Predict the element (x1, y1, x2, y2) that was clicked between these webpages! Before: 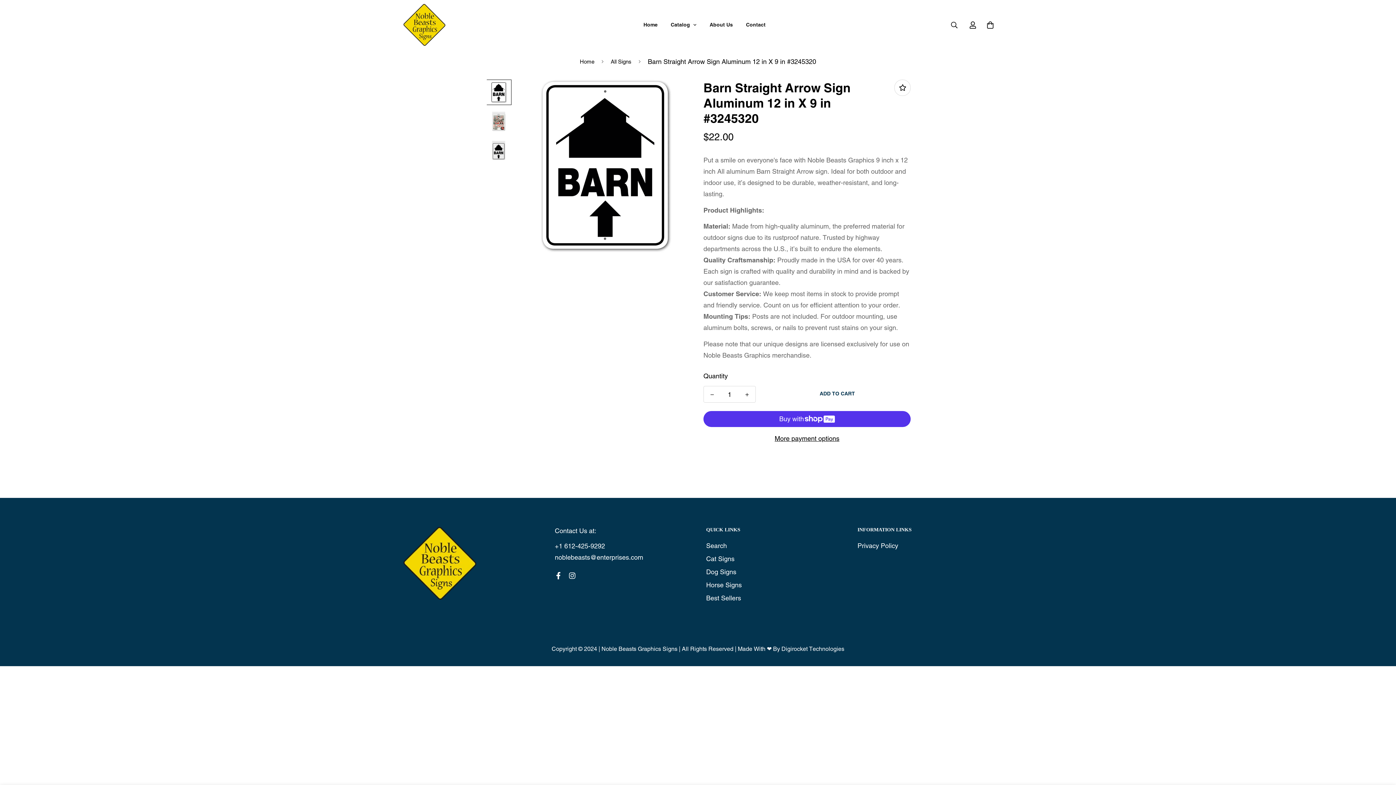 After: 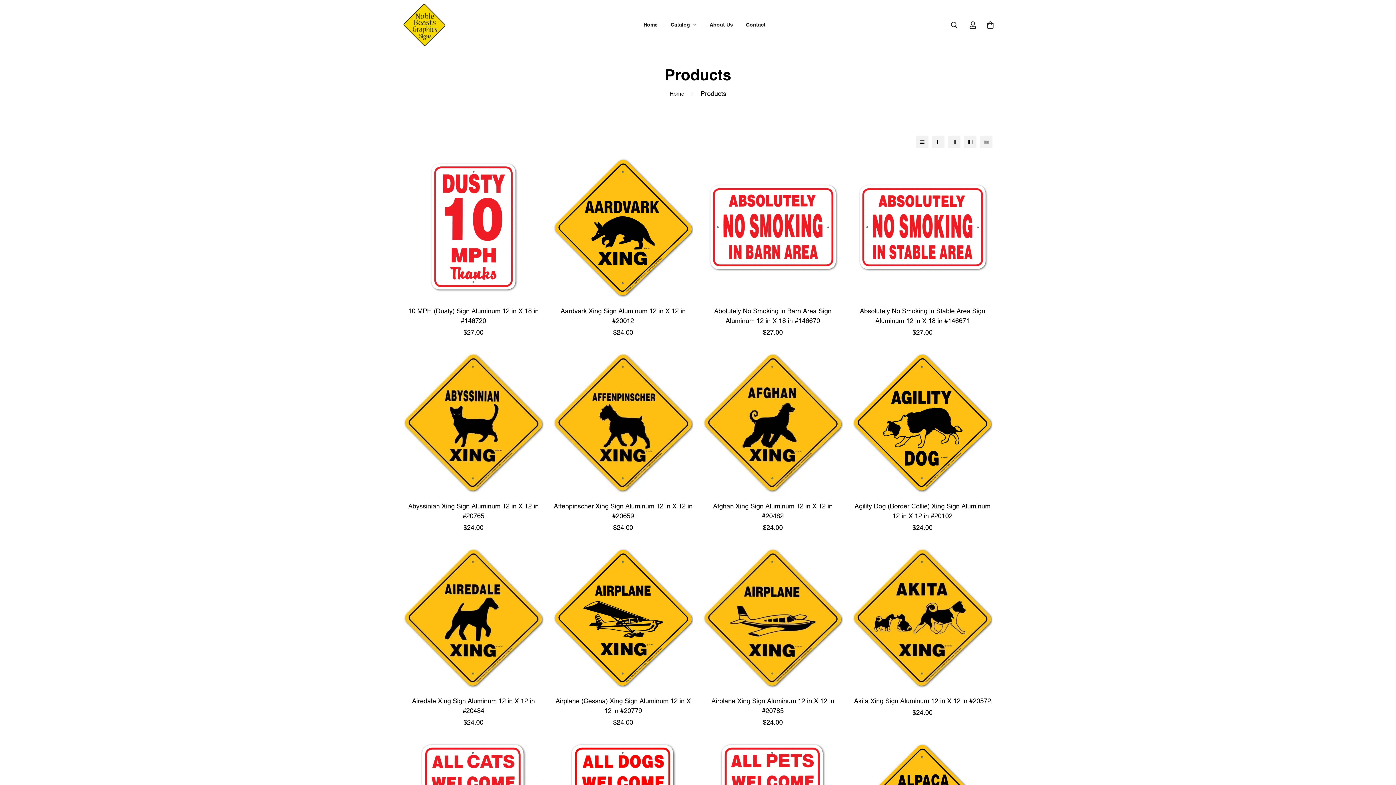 Action: label: Catalog bbox: (664, 12, 703, 37)